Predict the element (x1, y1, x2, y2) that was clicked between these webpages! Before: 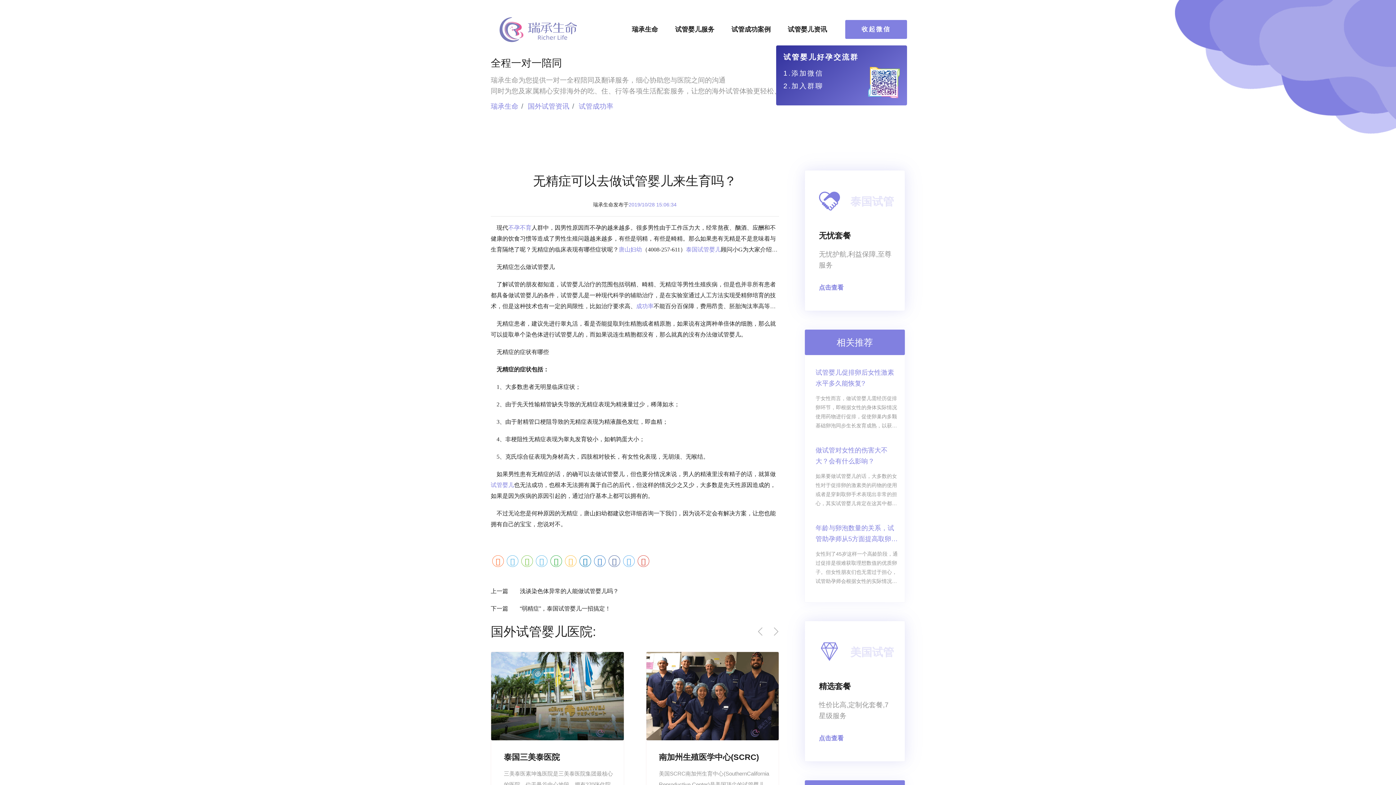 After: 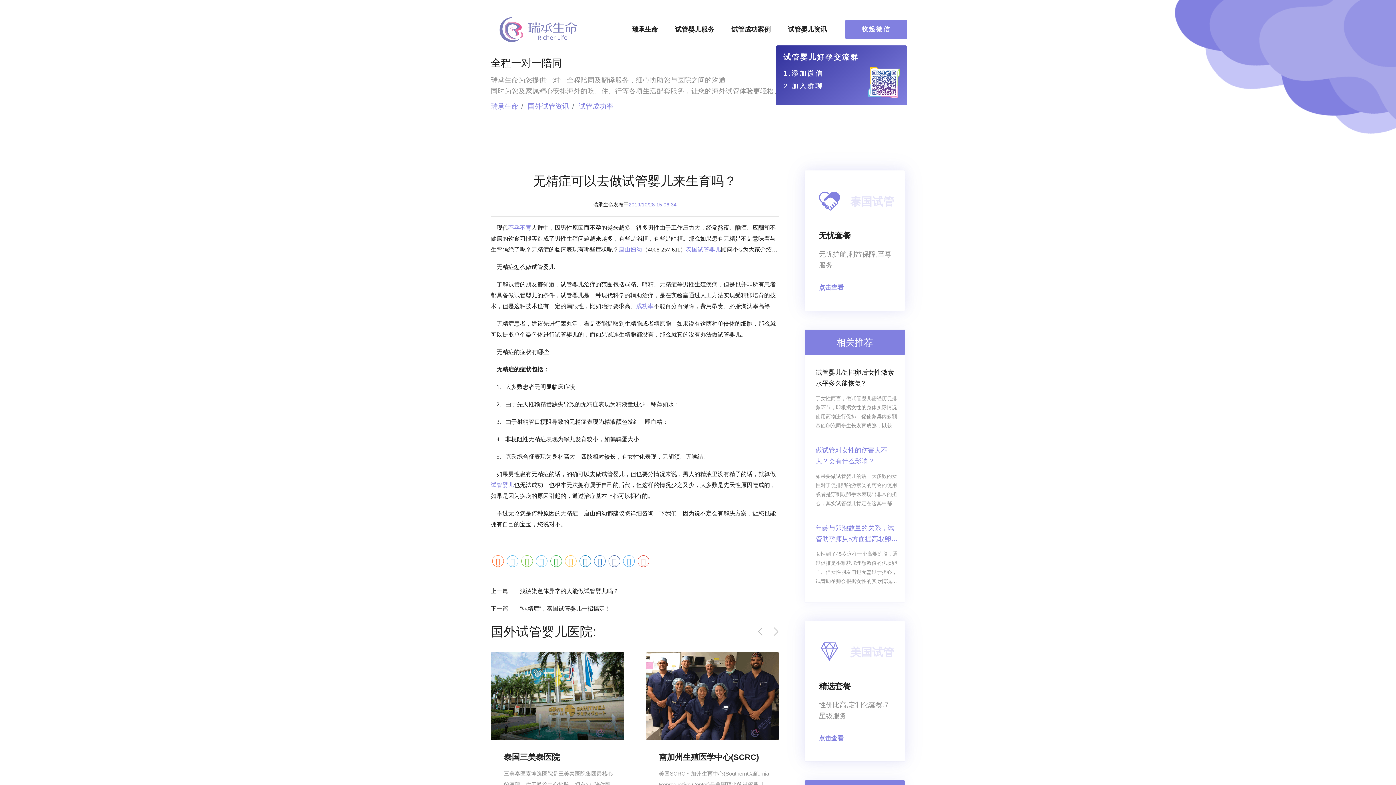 Action: label: 试管婴儿促排卵后女性激素水平多久能恢复? bbox: (815, 367, 899, 389)